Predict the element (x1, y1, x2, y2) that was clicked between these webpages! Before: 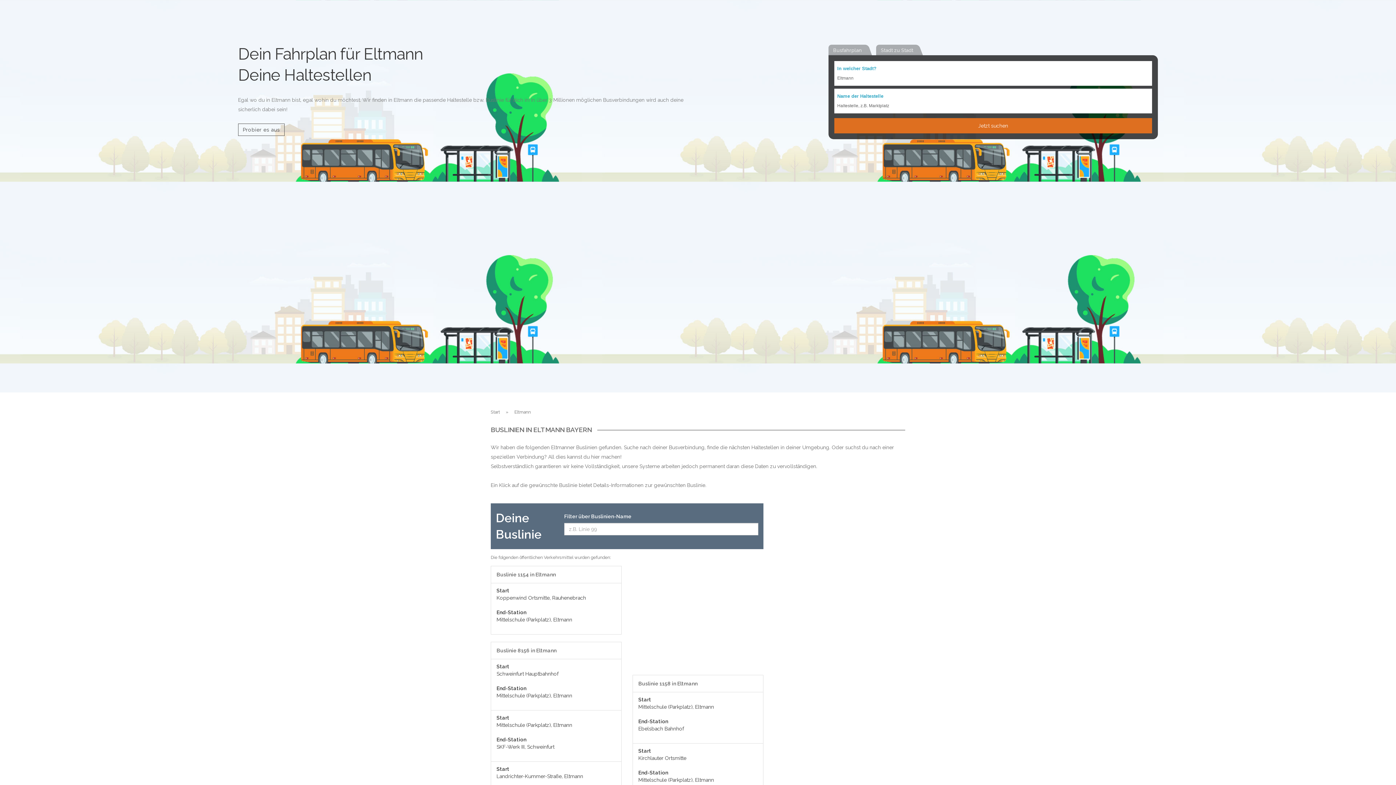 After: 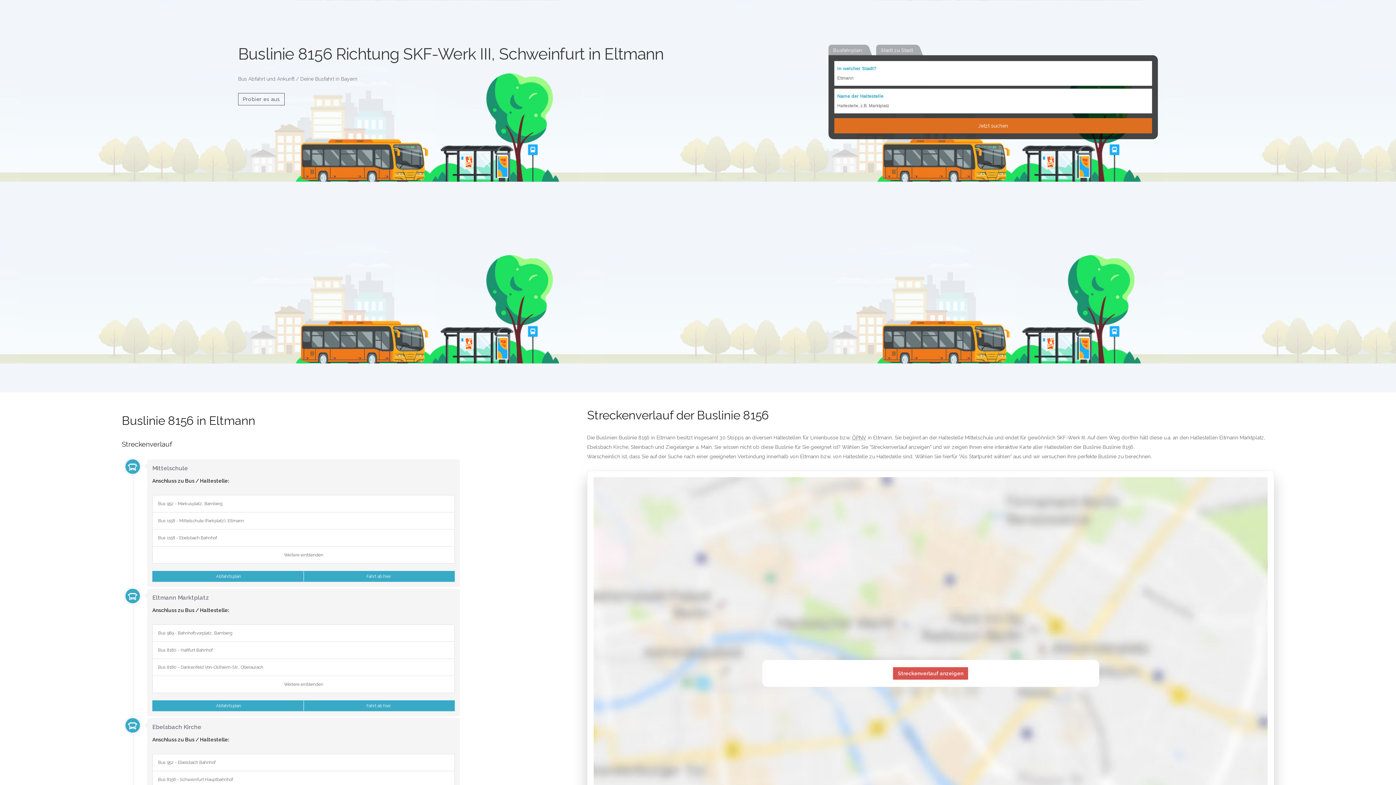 Action: bbox: (490, 710, 621, 762) label: Start
Mittelschule (Parkplatz), Eltmann
End-Station
SKF-Werk III, Schweinfurt